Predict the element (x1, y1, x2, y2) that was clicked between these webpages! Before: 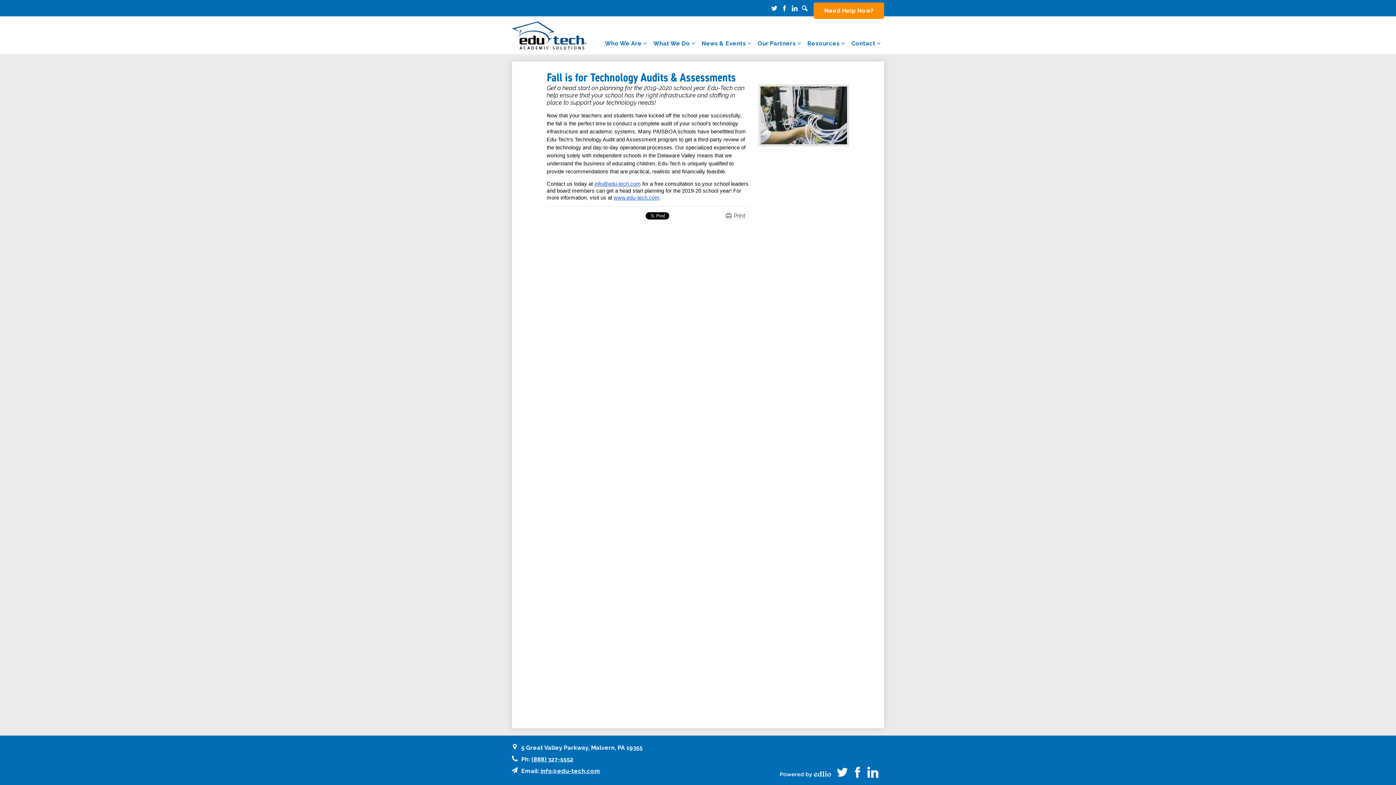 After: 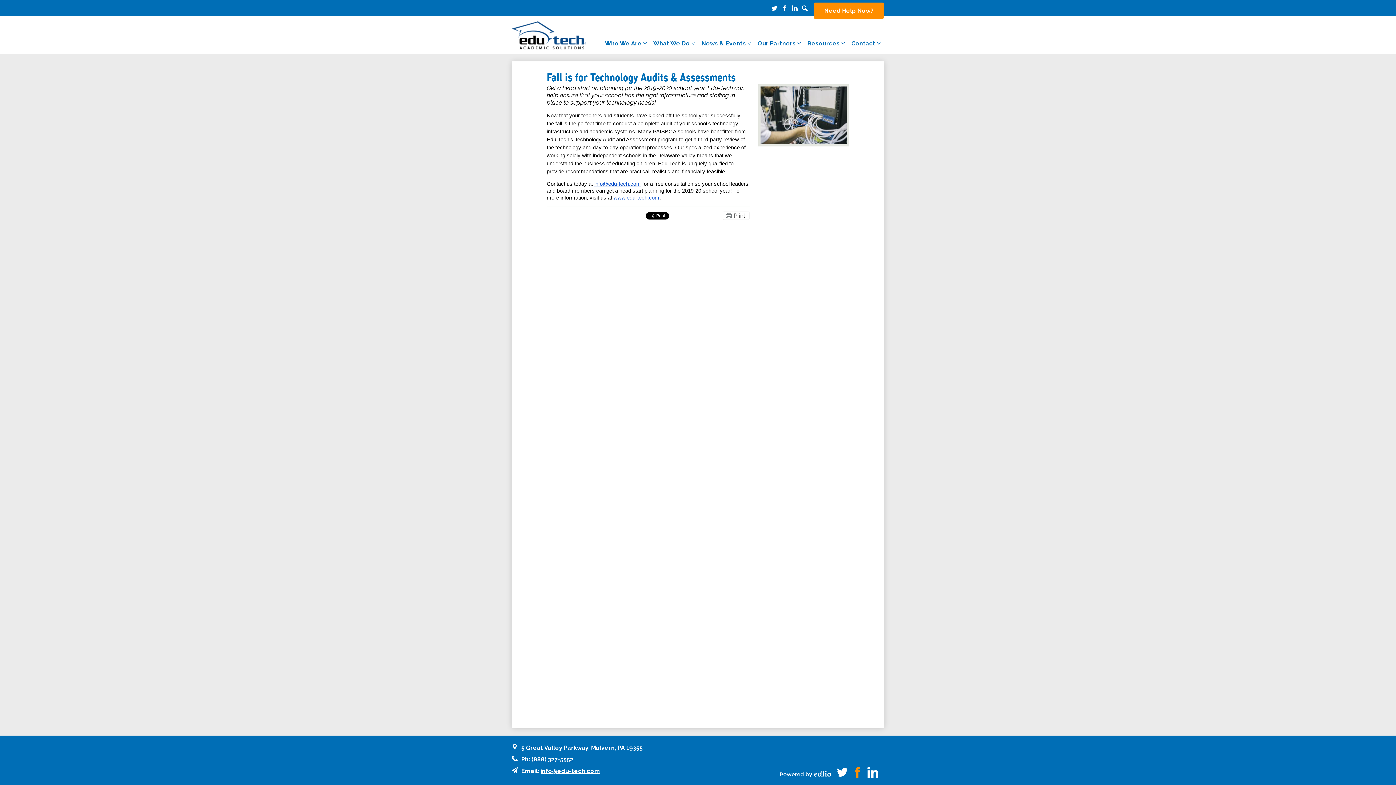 Action: bbox: (852, 767, 863, 778) label: Facebook